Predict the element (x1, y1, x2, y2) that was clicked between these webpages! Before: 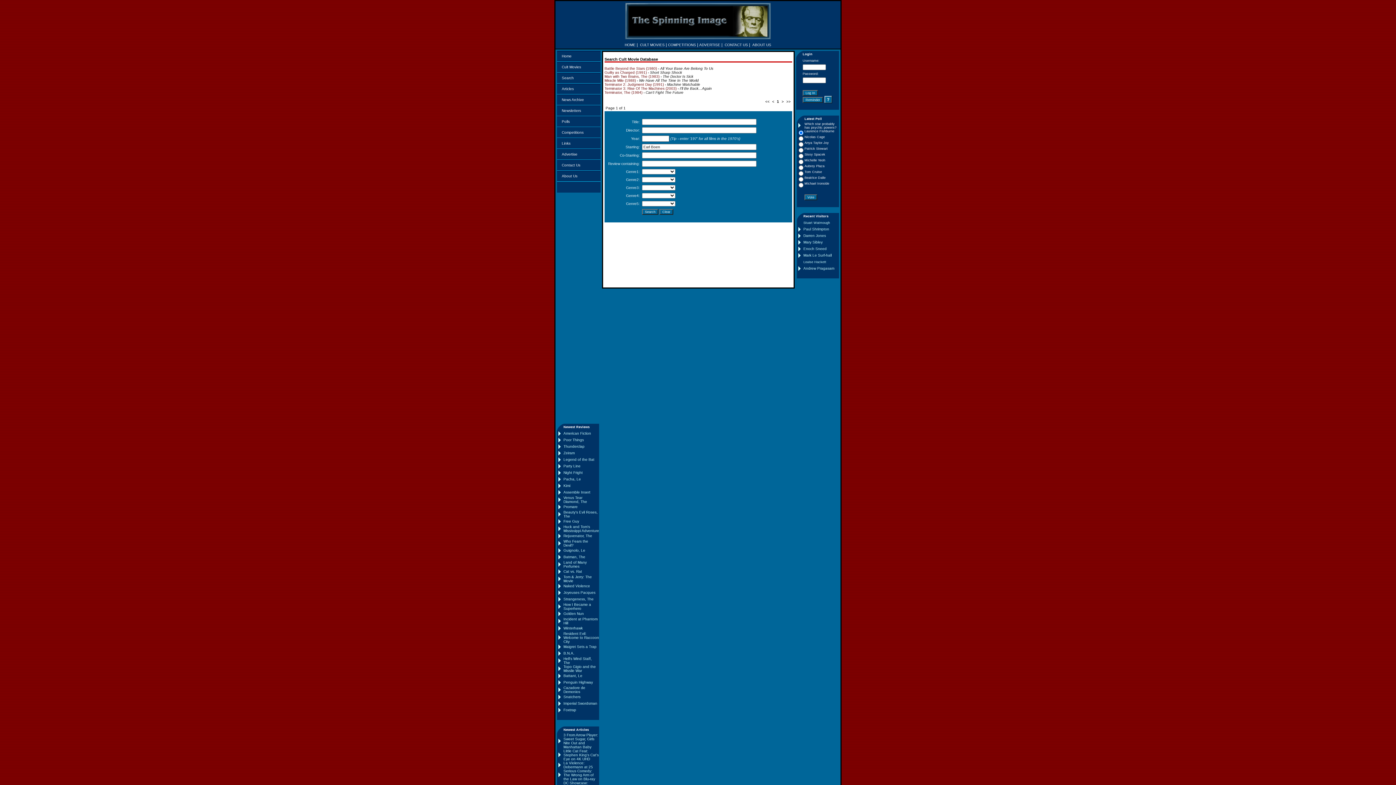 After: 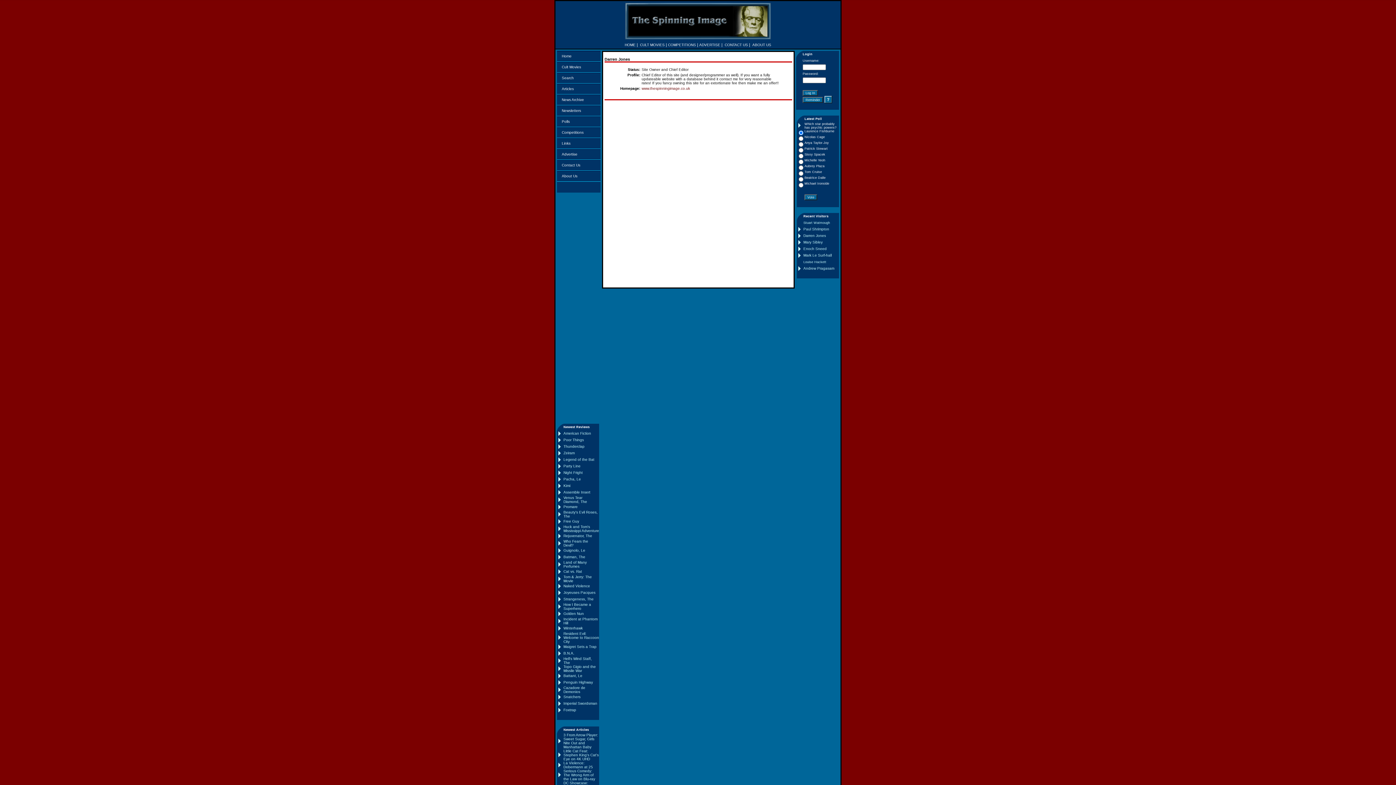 Action: bbox: (803, 233, 826, 237) label: Darren Jones